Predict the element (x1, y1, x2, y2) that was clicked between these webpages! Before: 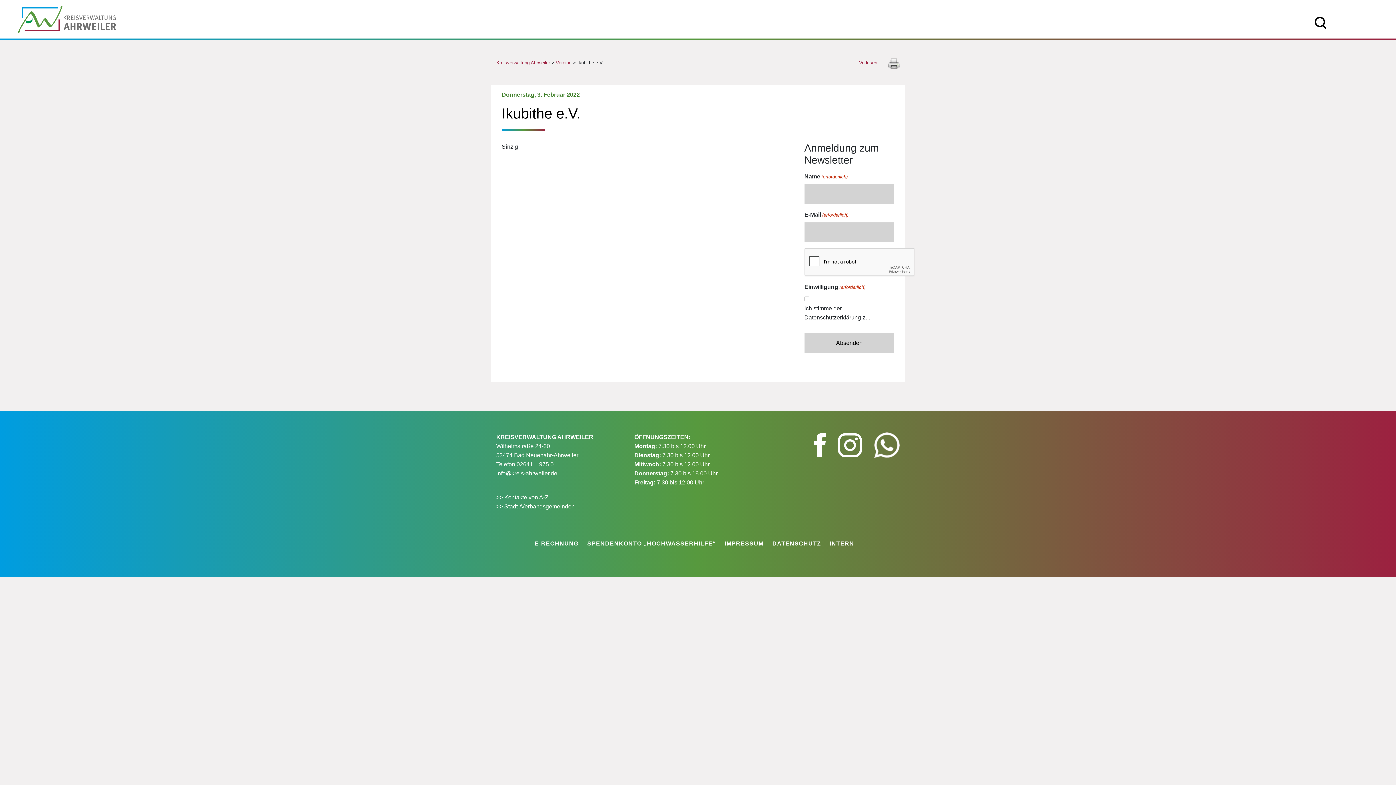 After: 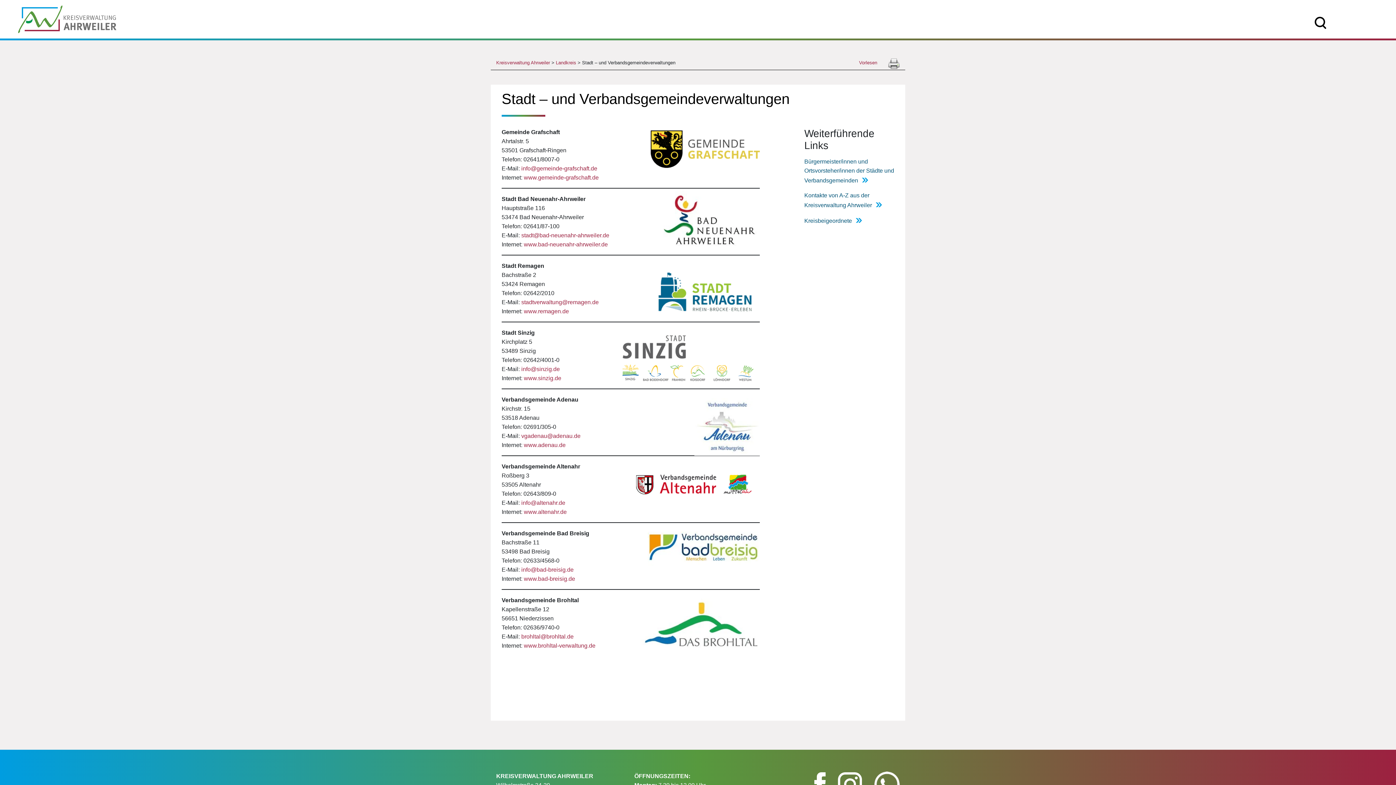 Action: label: >> Stadt-/Verbandsgemeinden bbox: (496, 503, 574, 509)